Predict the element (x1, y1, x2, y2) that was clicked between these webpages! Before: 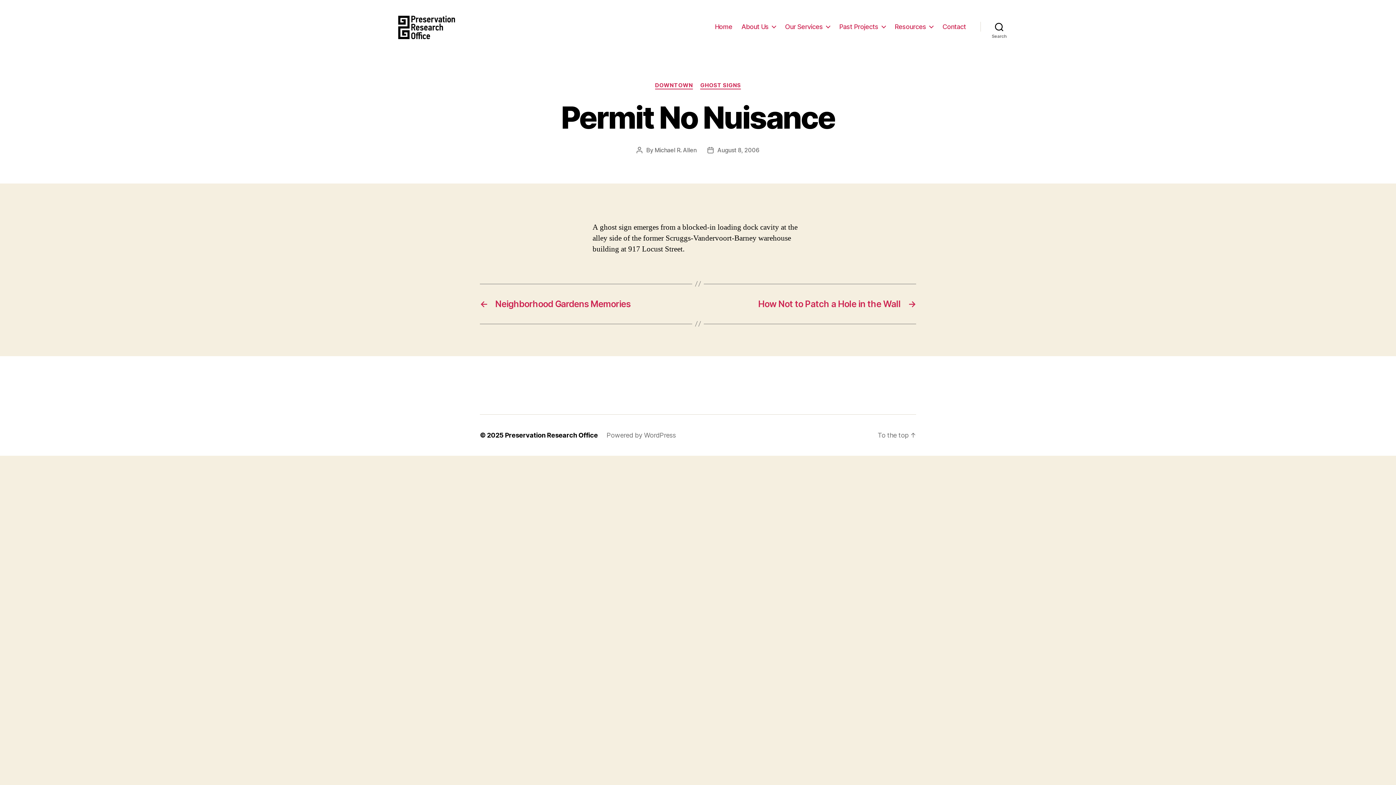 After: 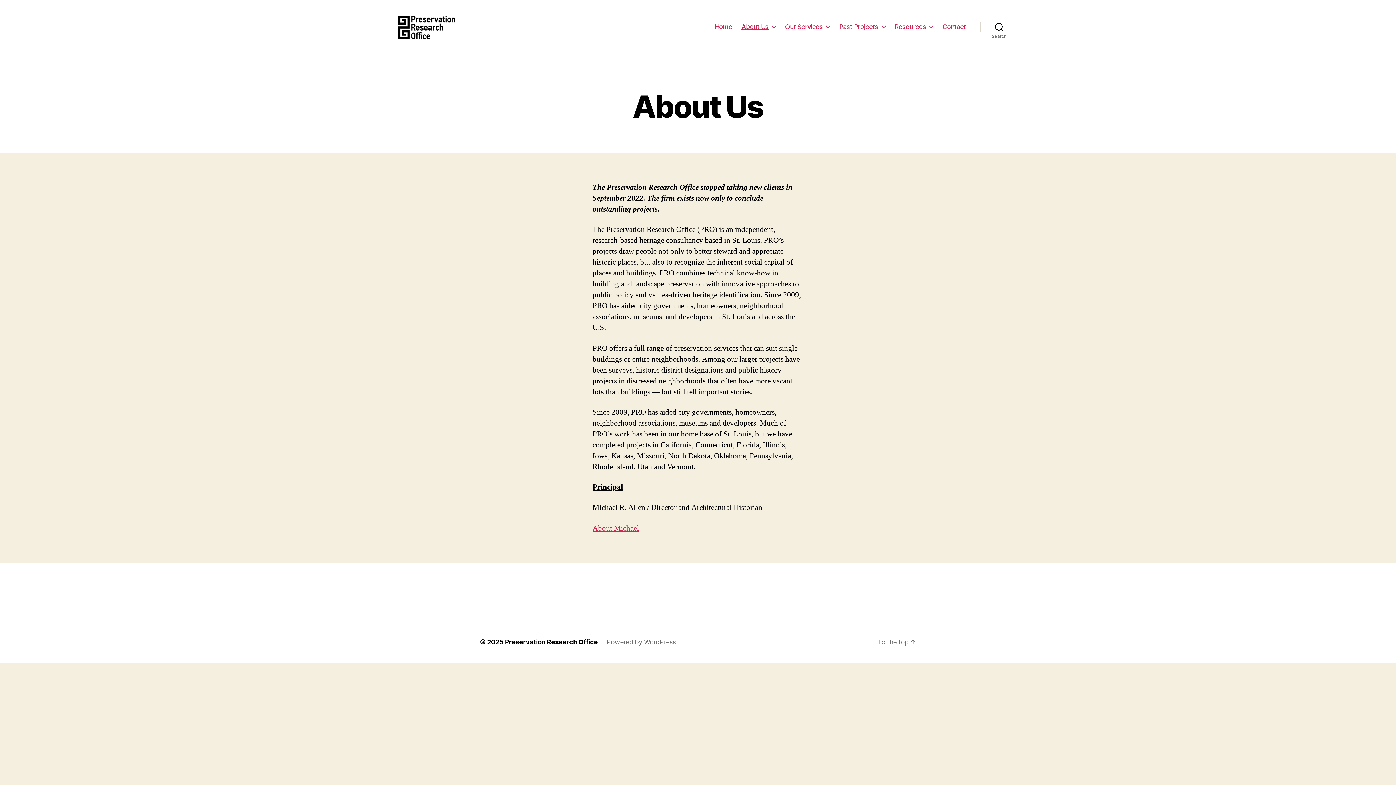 Action: bbox: (741, 22, 776, 30) label: About Us